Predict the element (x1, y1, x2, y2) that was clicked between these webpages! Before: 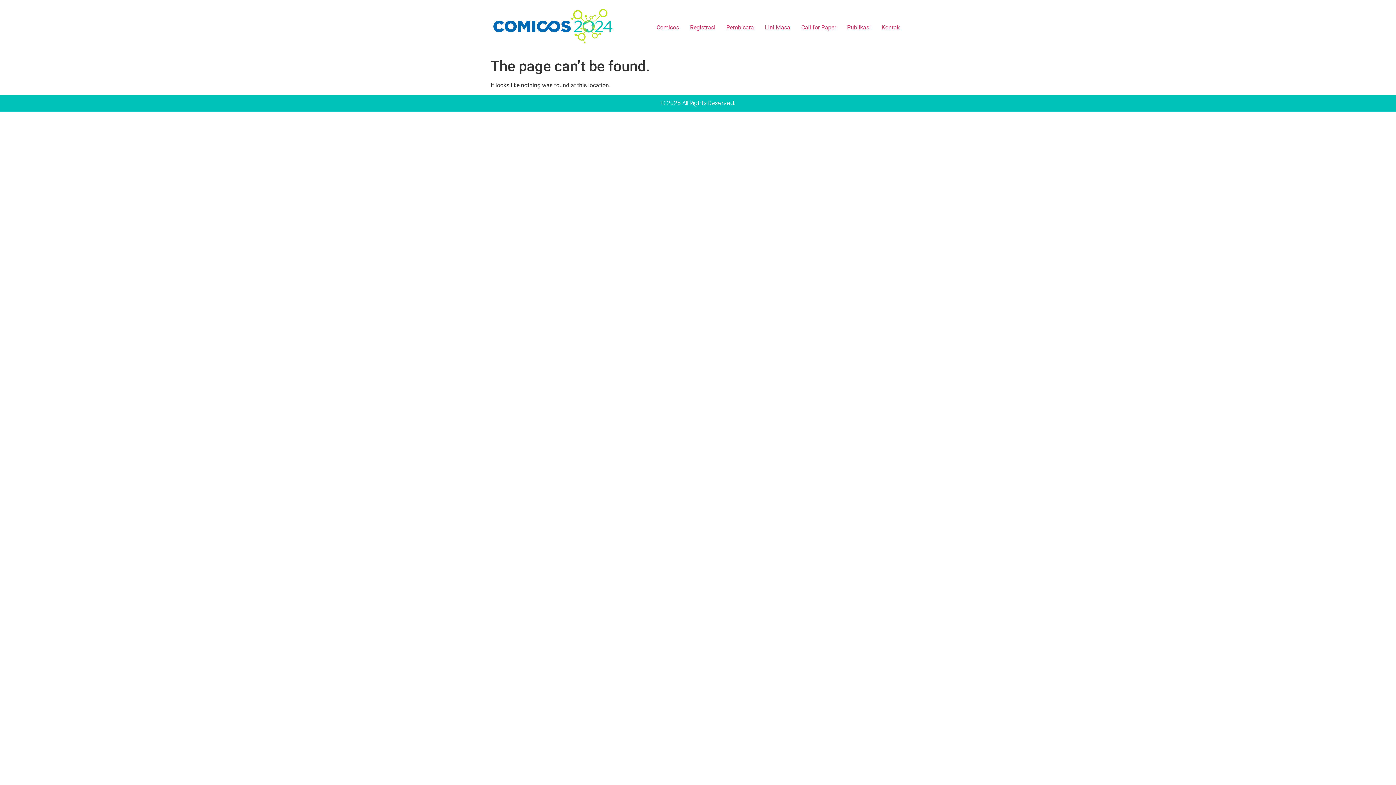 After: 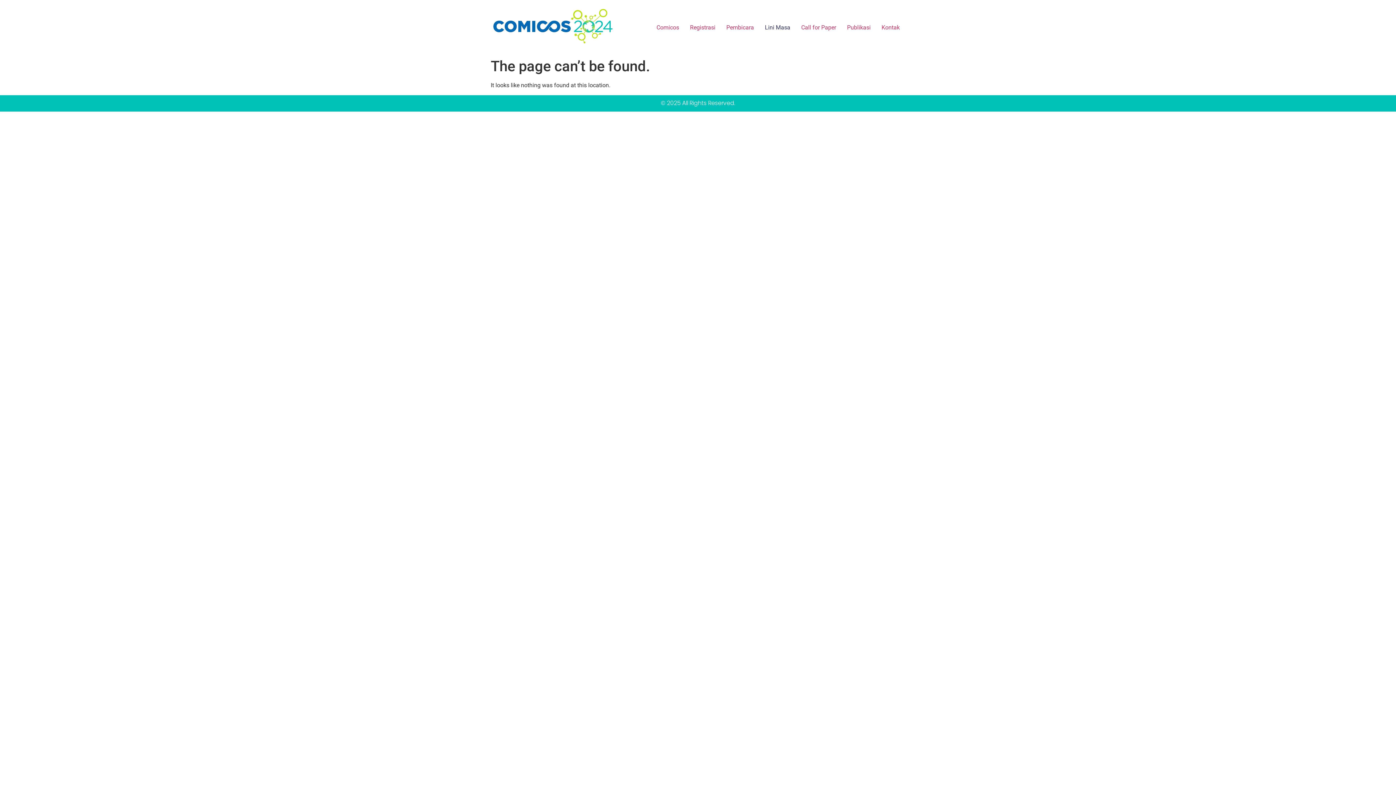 Action: label: Lini Masa bbox: (759, 20, 796, 34)